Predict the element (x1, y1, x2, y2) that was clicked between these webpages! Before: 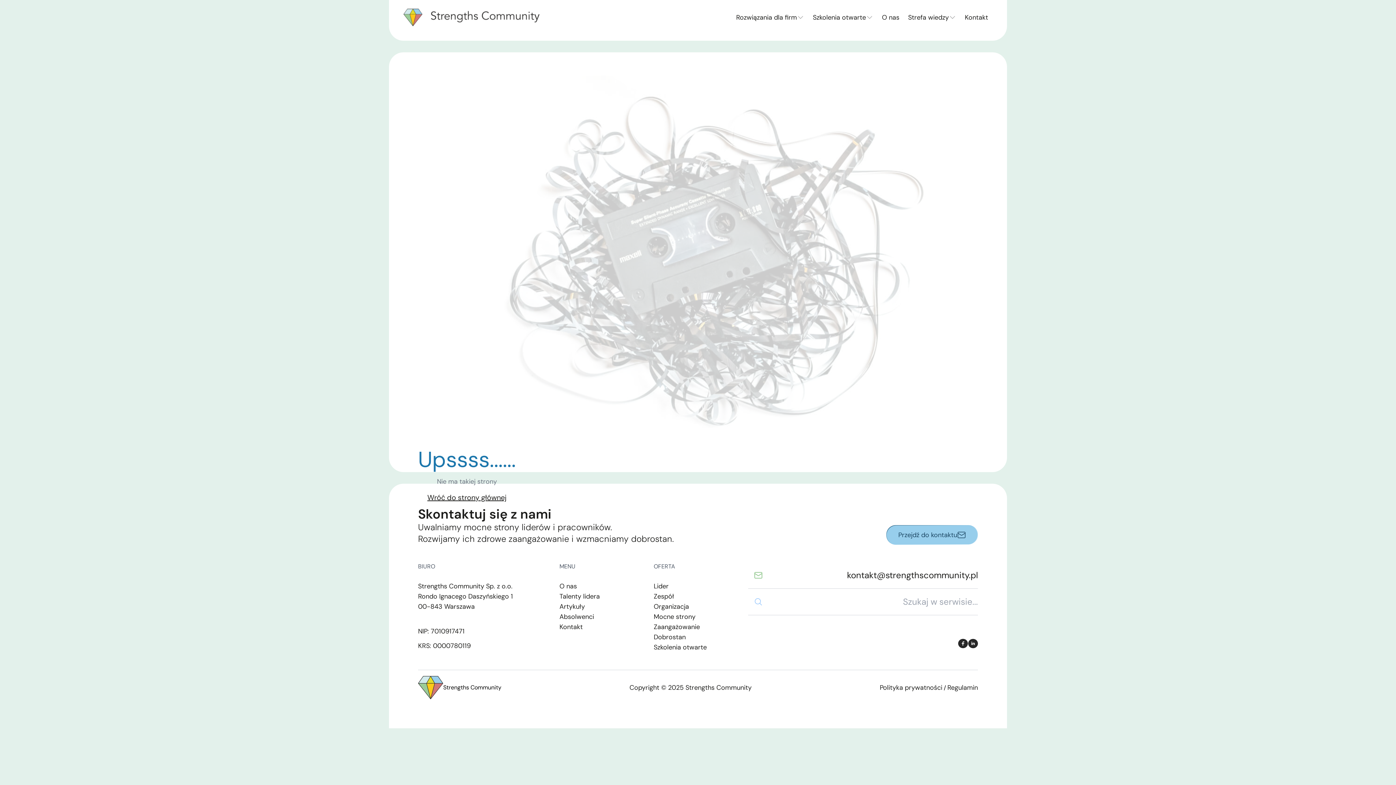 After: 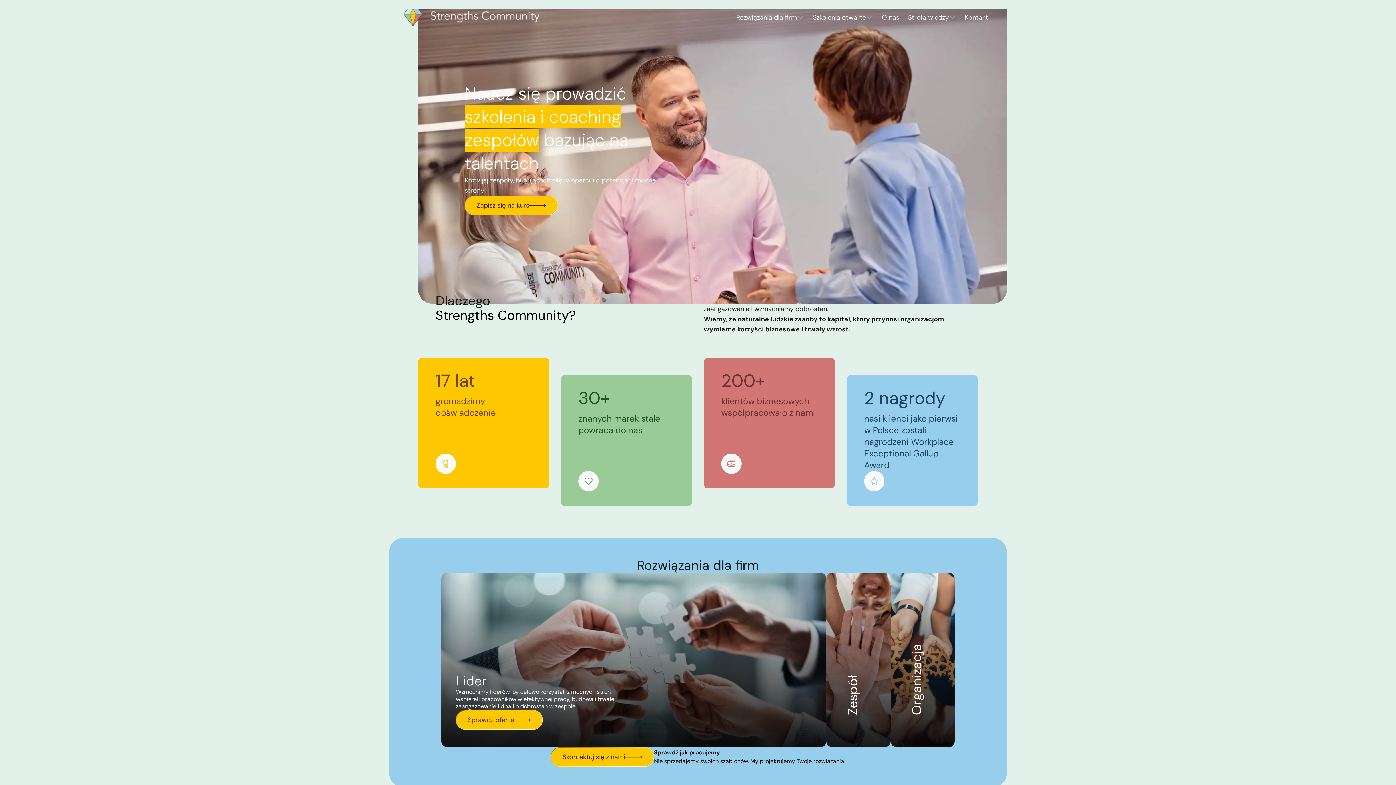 Action: bbox: (427, 492, 506, 502) label: Wróć do strony głównej